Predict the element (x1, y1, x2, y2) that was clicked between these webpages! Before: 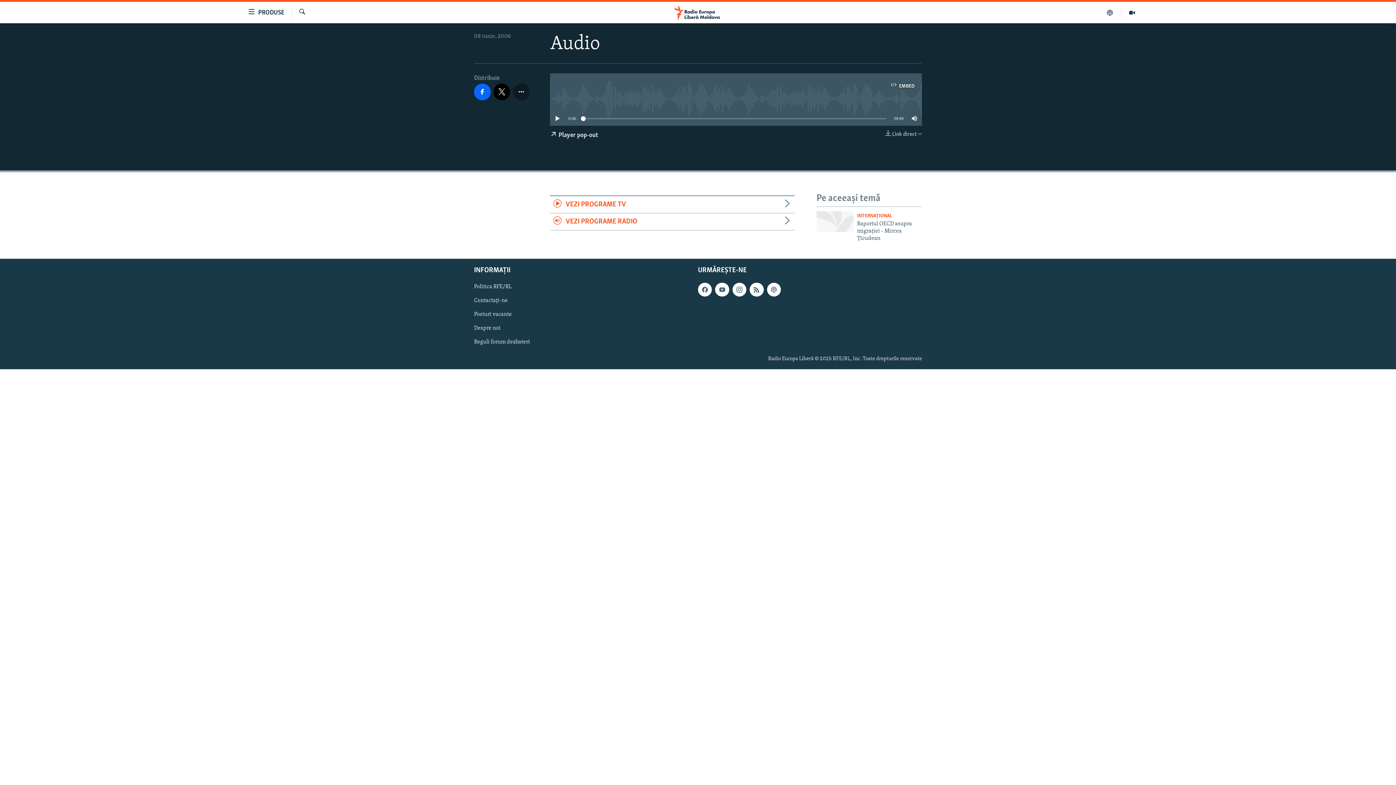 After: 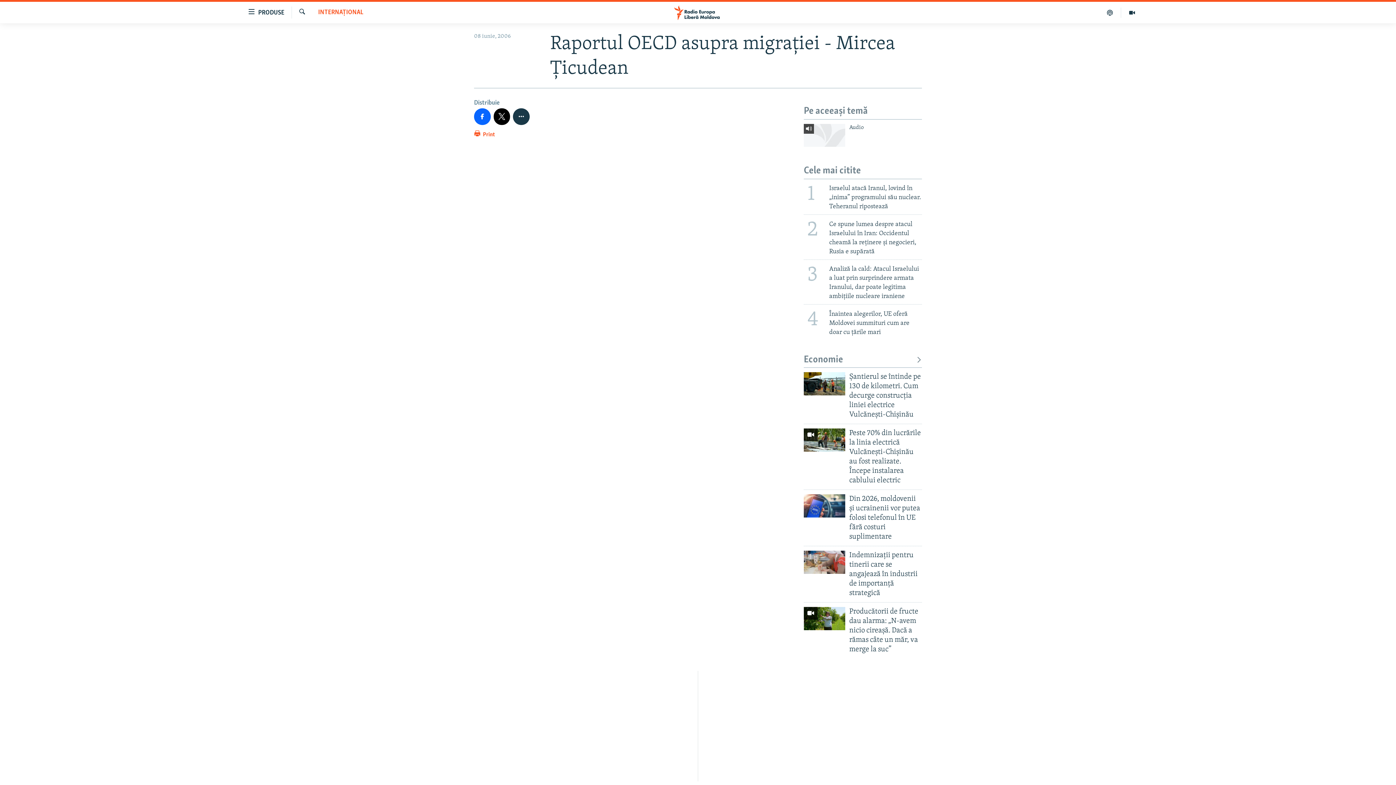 Action: bbox: (857, 220, 922, 246) label: Raportul OECD asupra migraţiei - Mircea Ţicudean